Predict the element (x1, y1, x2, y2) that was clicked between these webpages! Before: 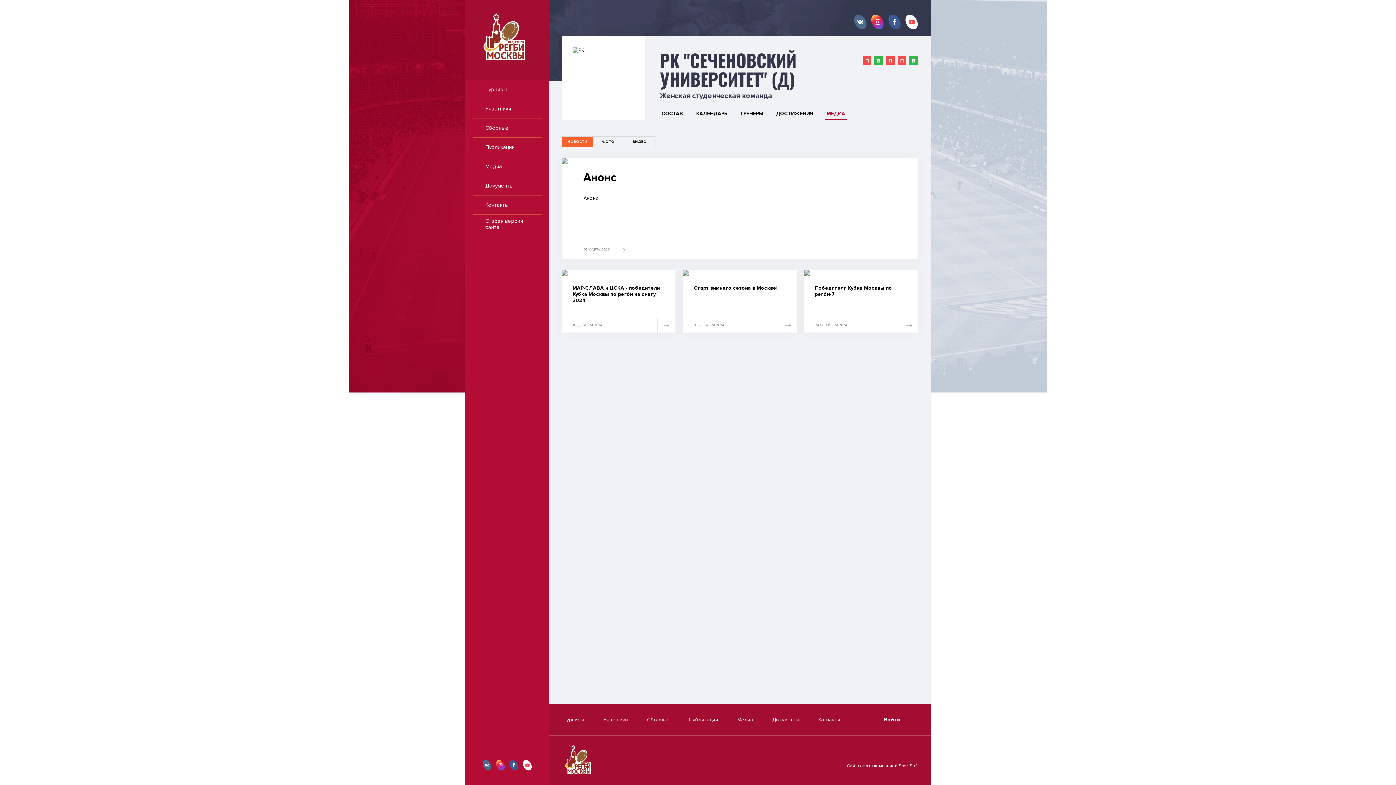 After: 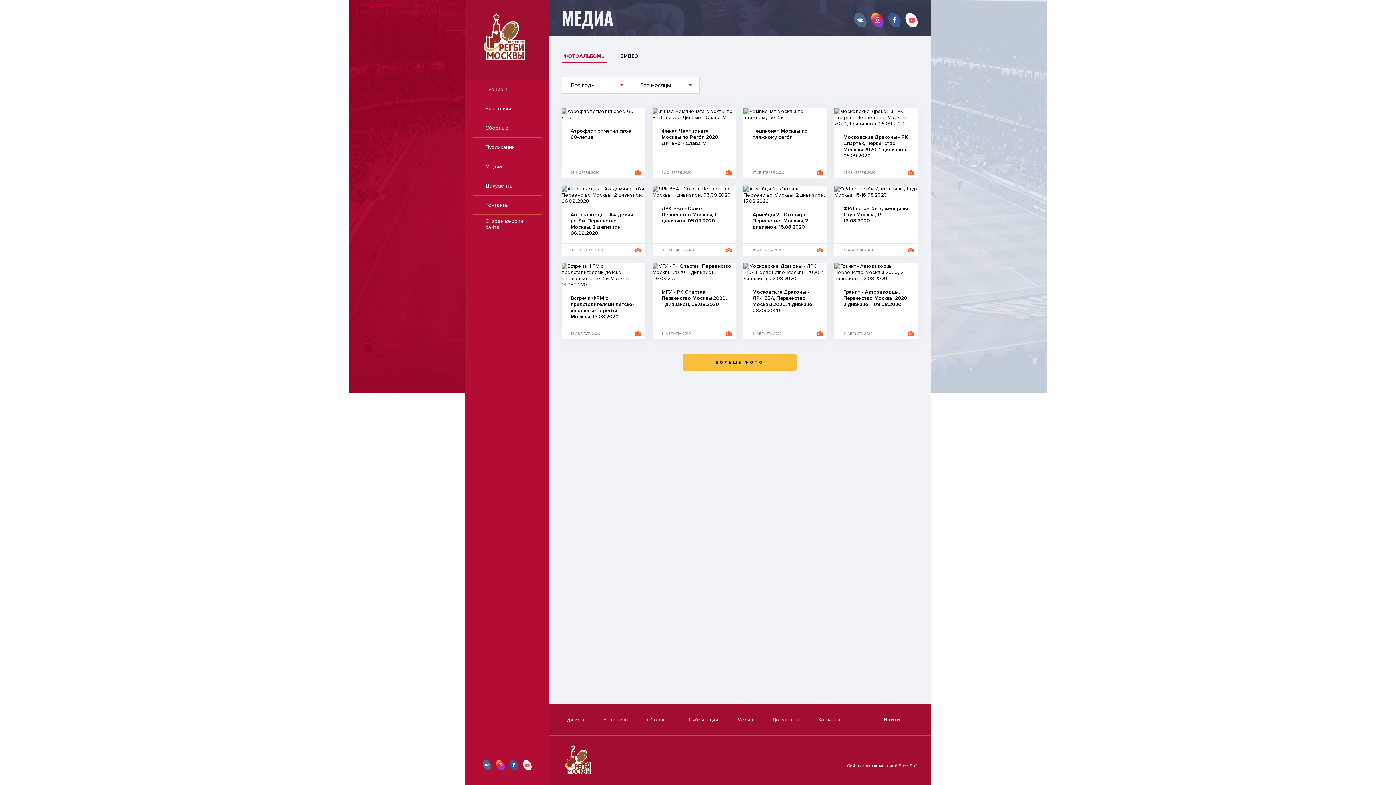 Action: bbox: (733, 713, 757, 726) label: Медиа